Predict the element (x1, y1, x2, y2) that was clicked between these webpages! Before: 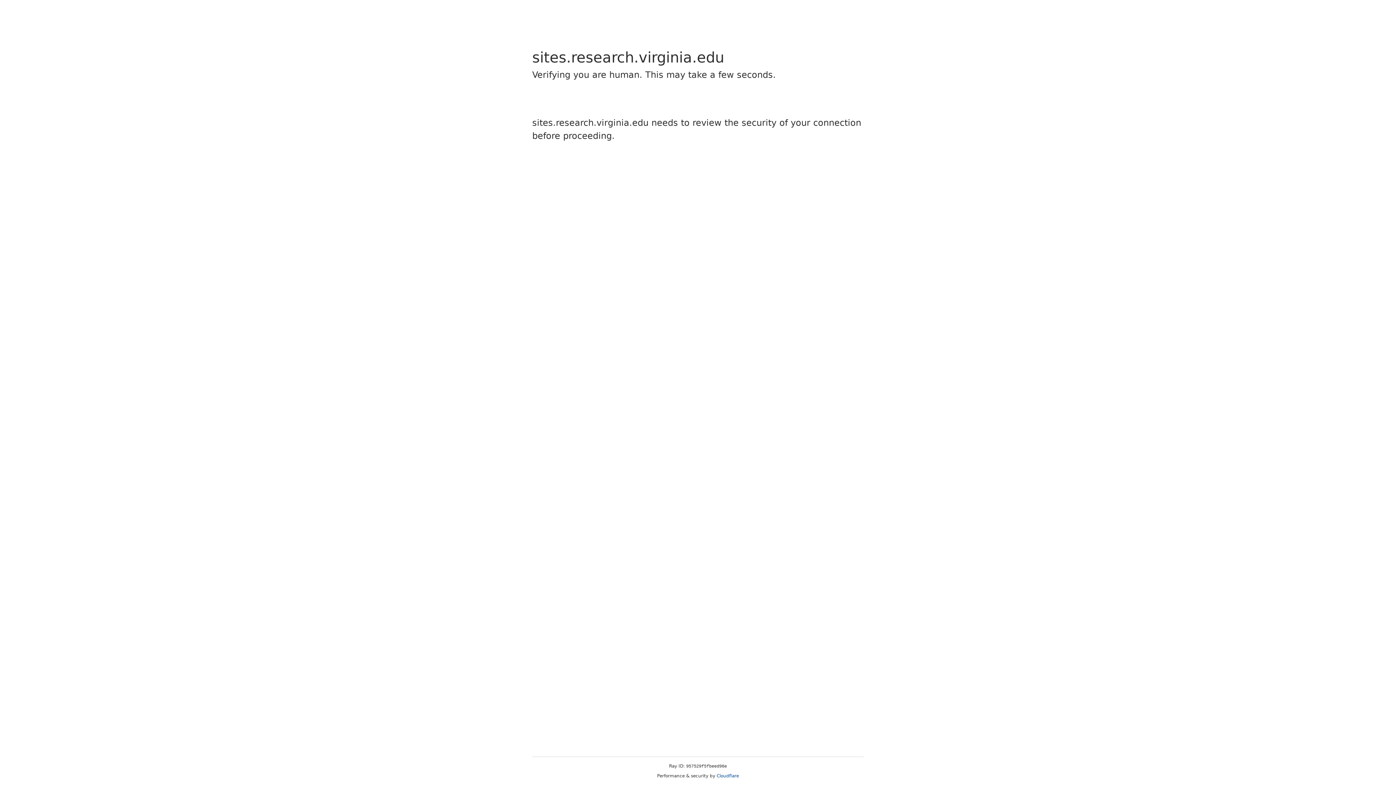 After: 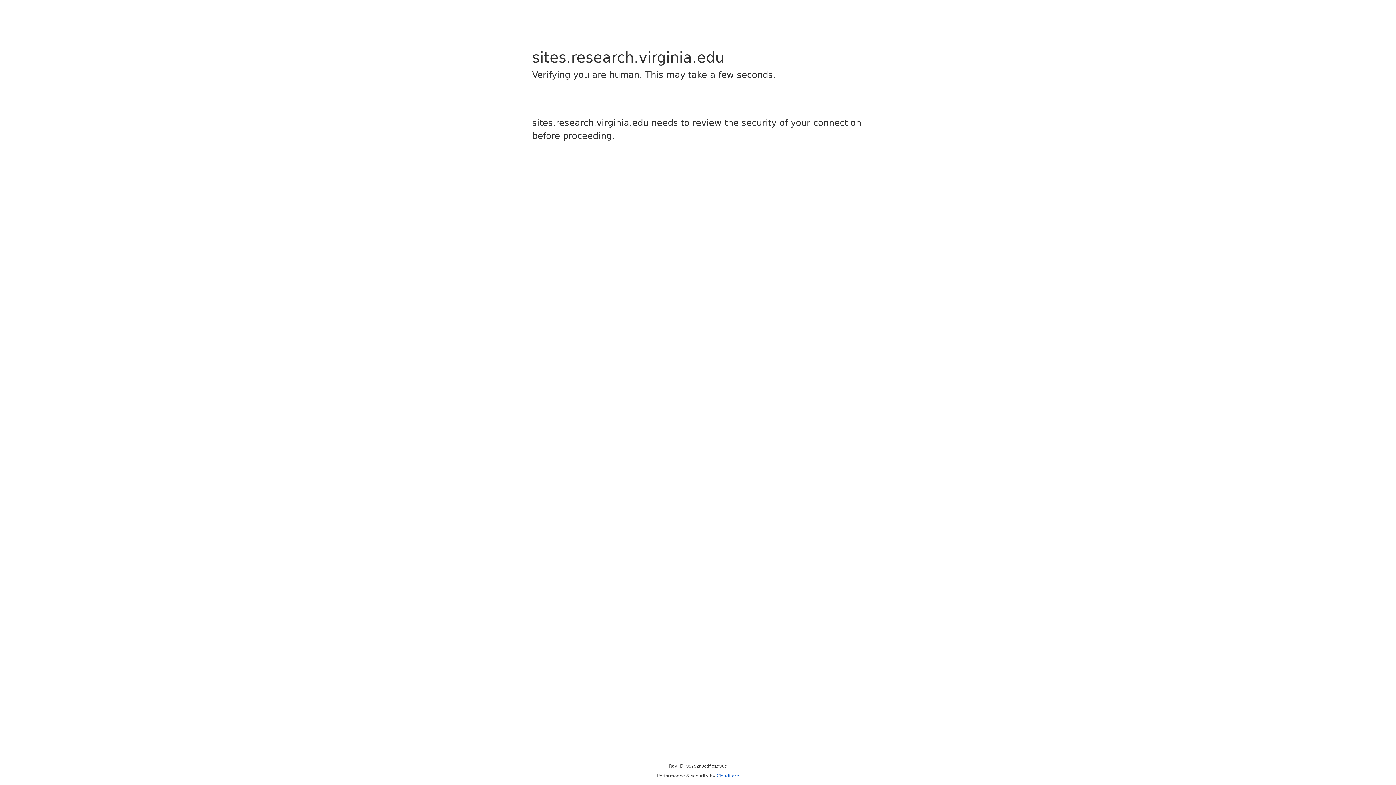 Action: label: Cloudflare bbox: (716, 773, 739, 778)